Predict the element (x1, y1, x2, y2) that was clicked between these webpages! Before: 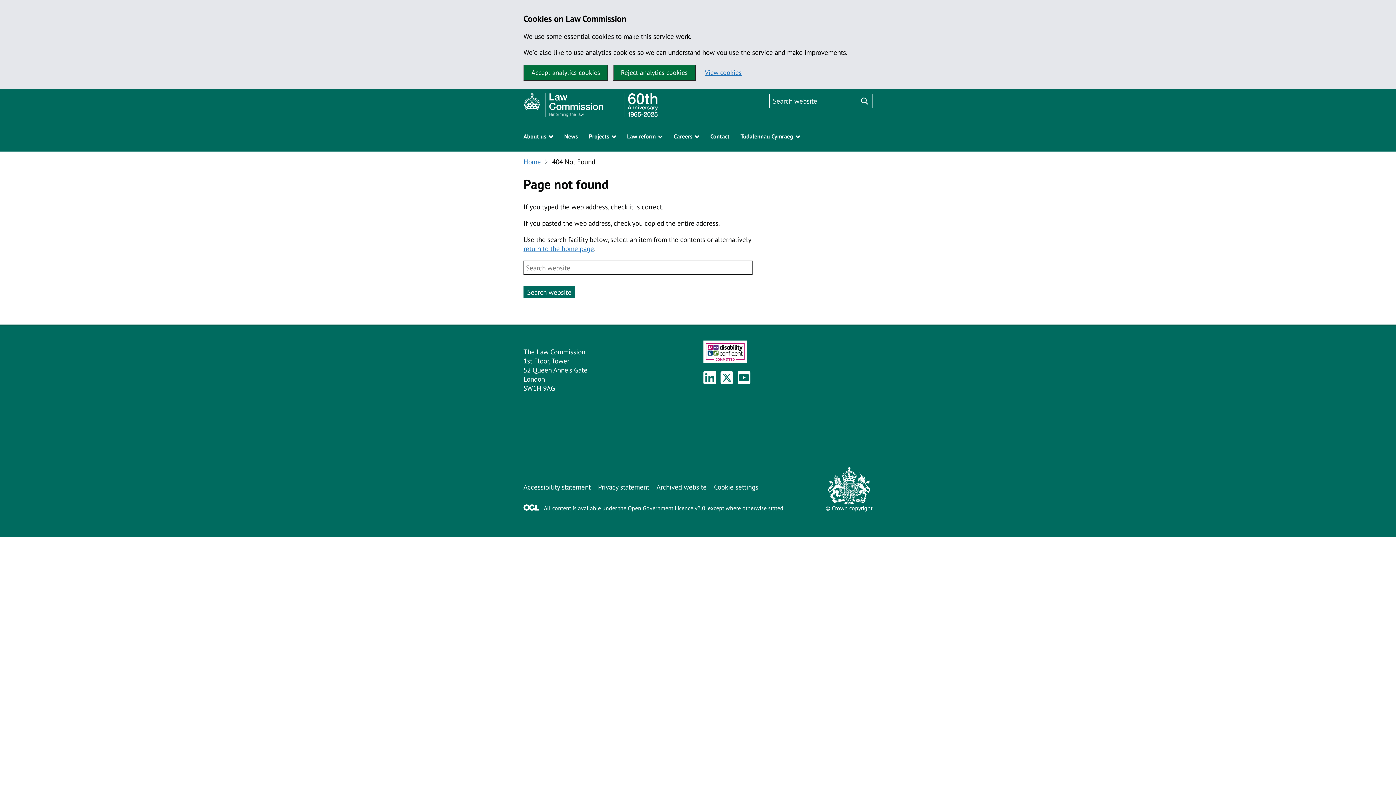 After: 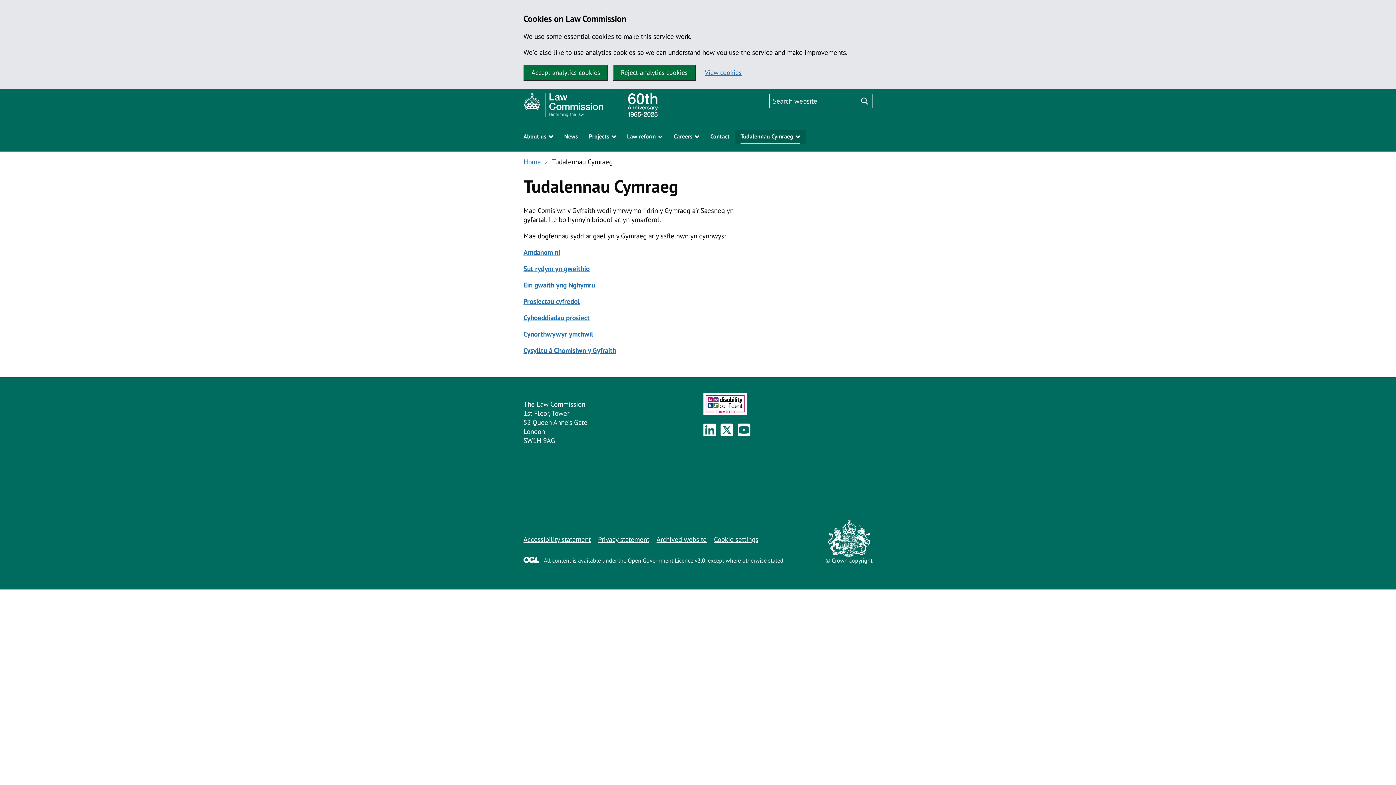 Action: label: Tudalennau Cymraeg bbox: (735, 129, 805, 144)